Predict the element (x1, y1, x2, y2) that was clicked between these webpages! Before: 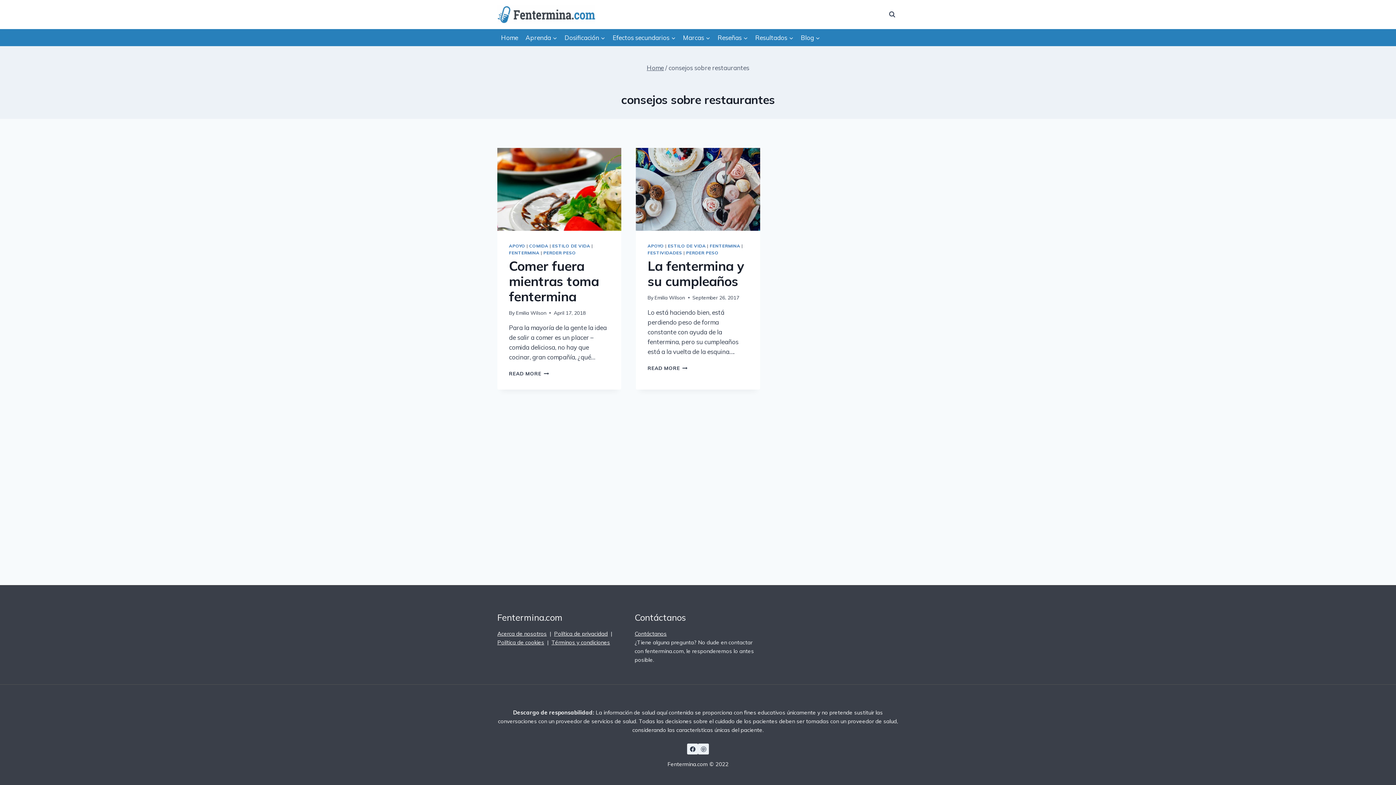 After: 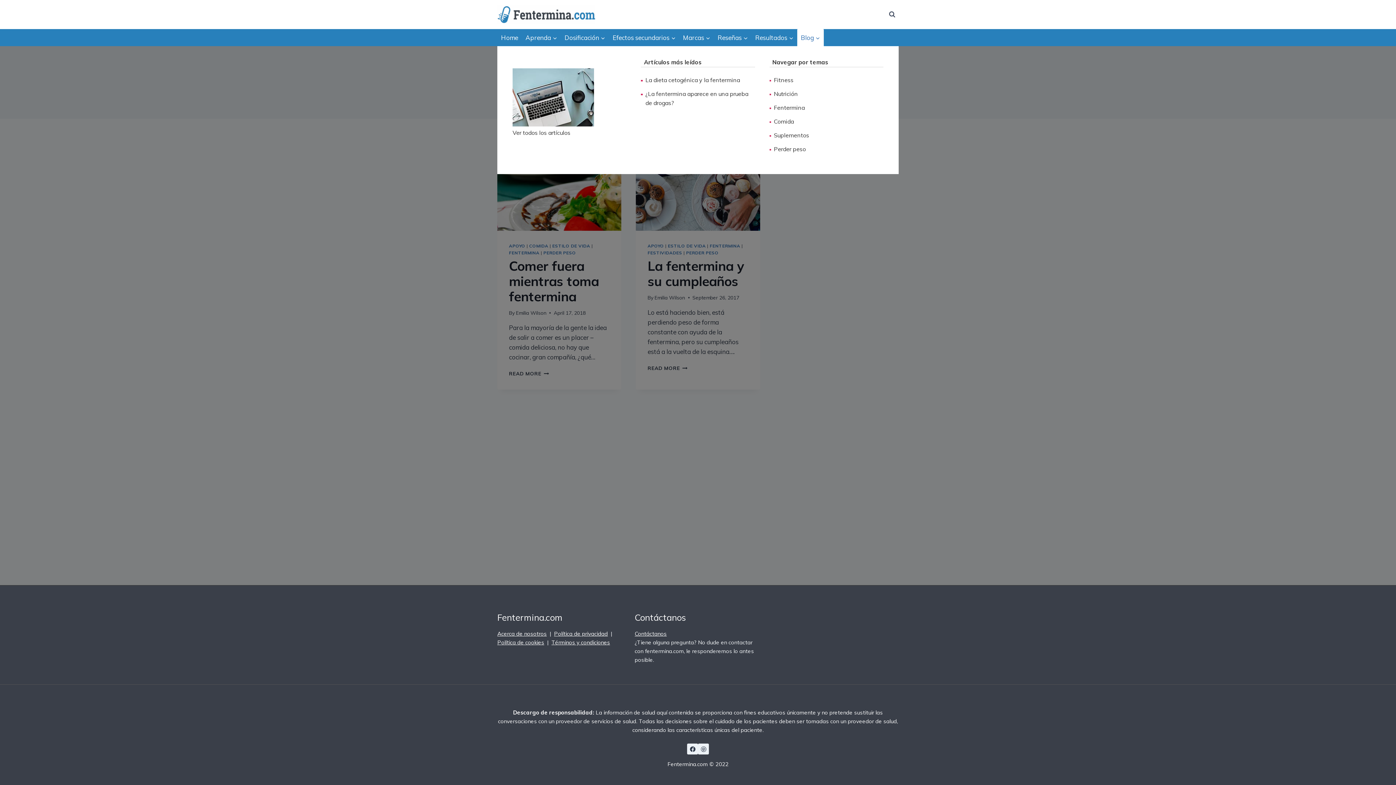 Action: label: Blog bbox: (797, 29, 824, 46)